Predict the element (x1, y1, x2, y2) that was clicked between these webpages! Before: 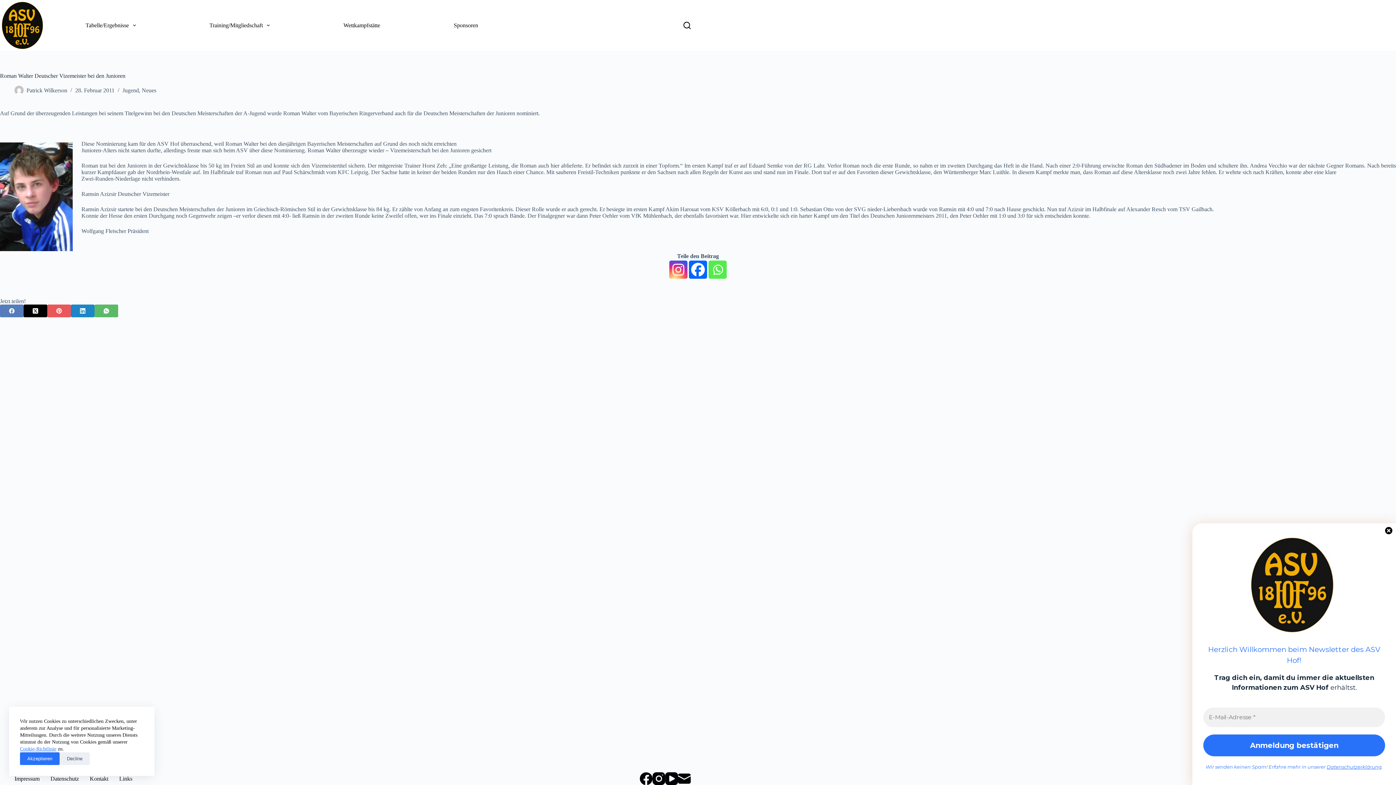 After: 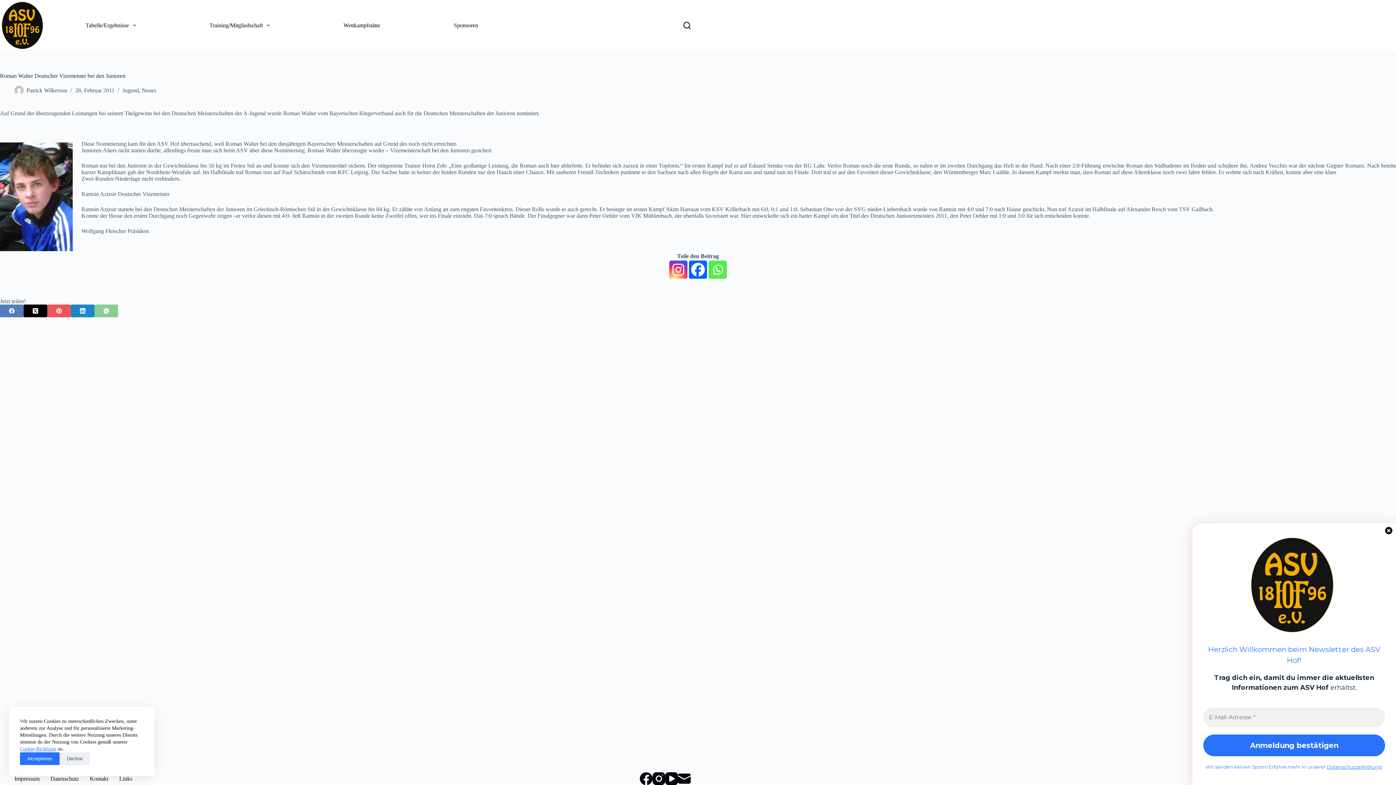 Action: bbox: (94, 304, 118, 317) label: WhatsApp